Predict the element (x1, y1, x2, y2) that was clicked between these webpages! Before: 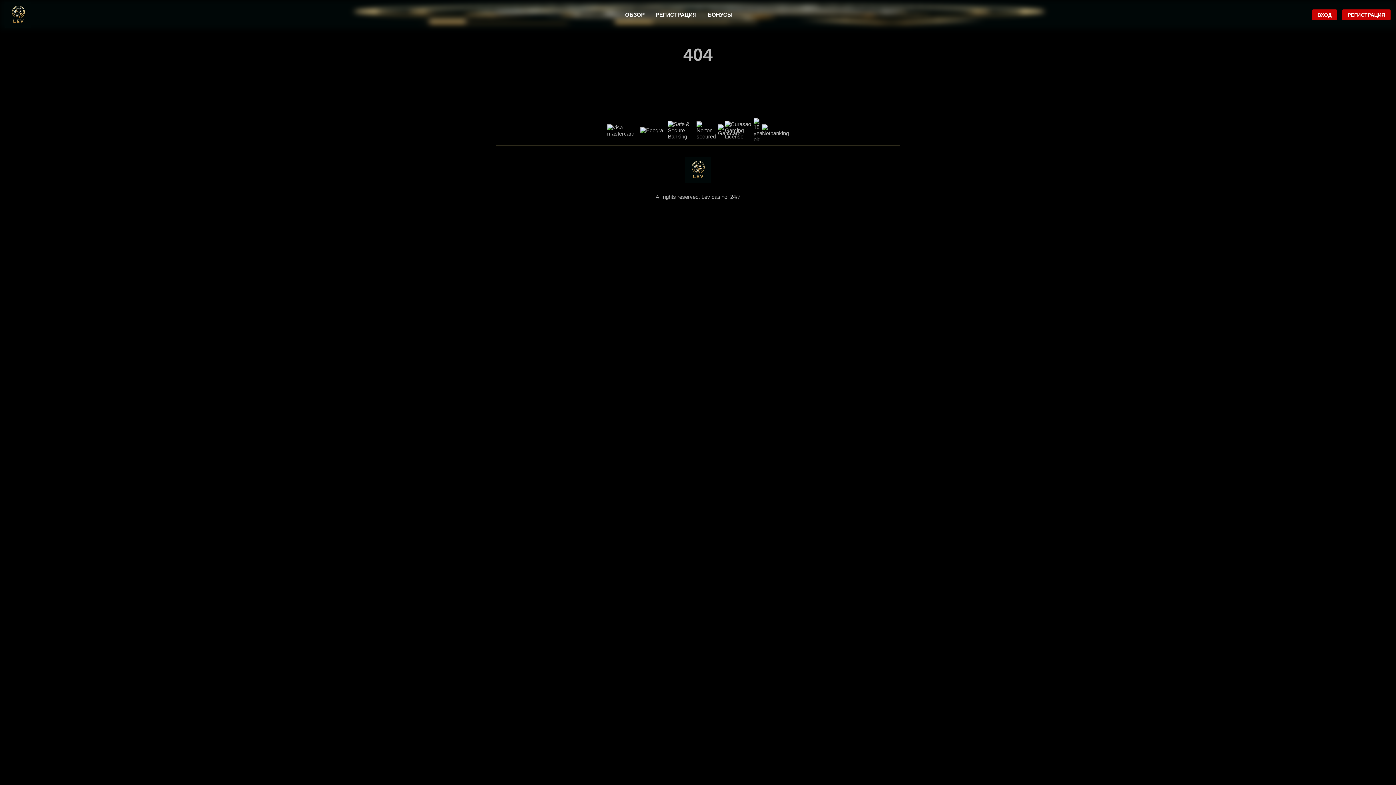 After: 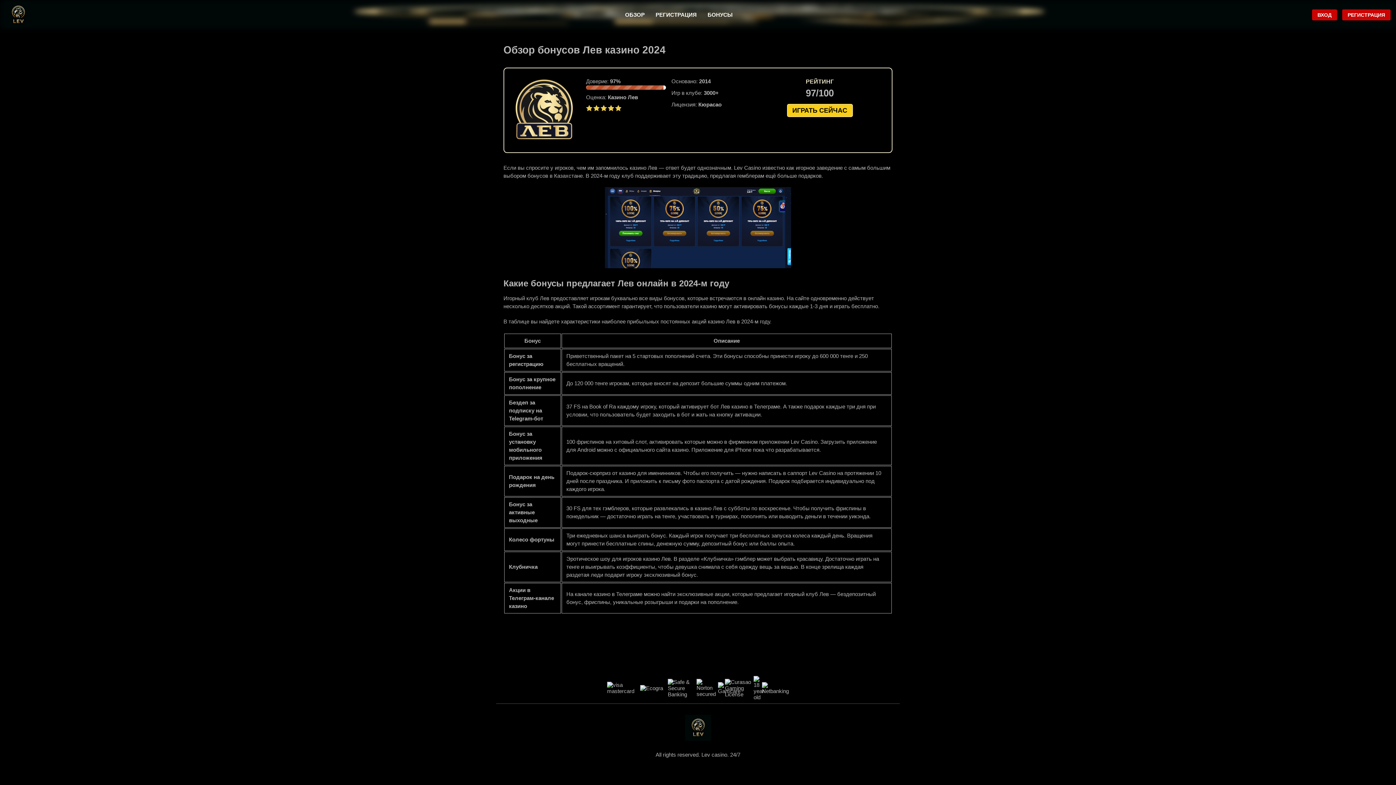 Action: label: БОНУСЫ bbox: (707, 11, 732, 17)